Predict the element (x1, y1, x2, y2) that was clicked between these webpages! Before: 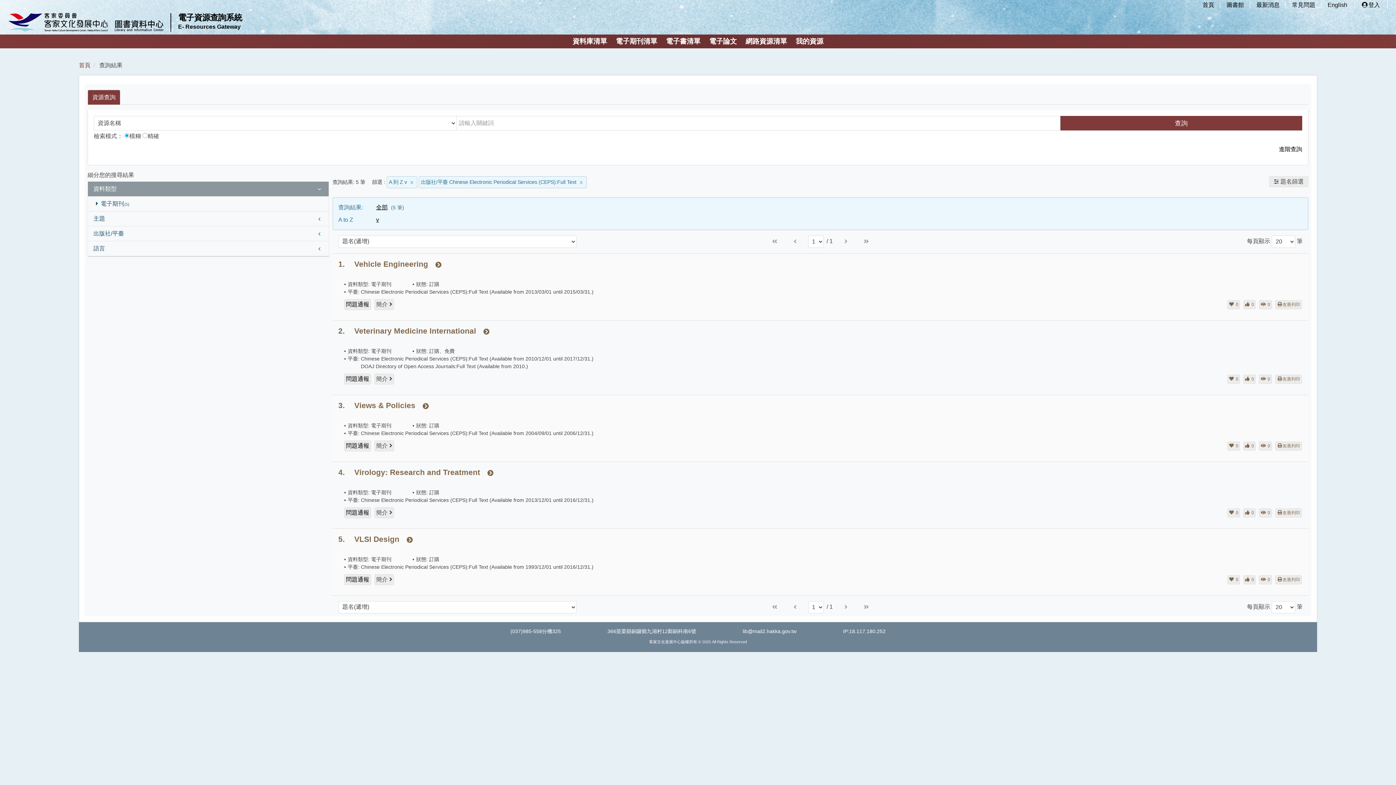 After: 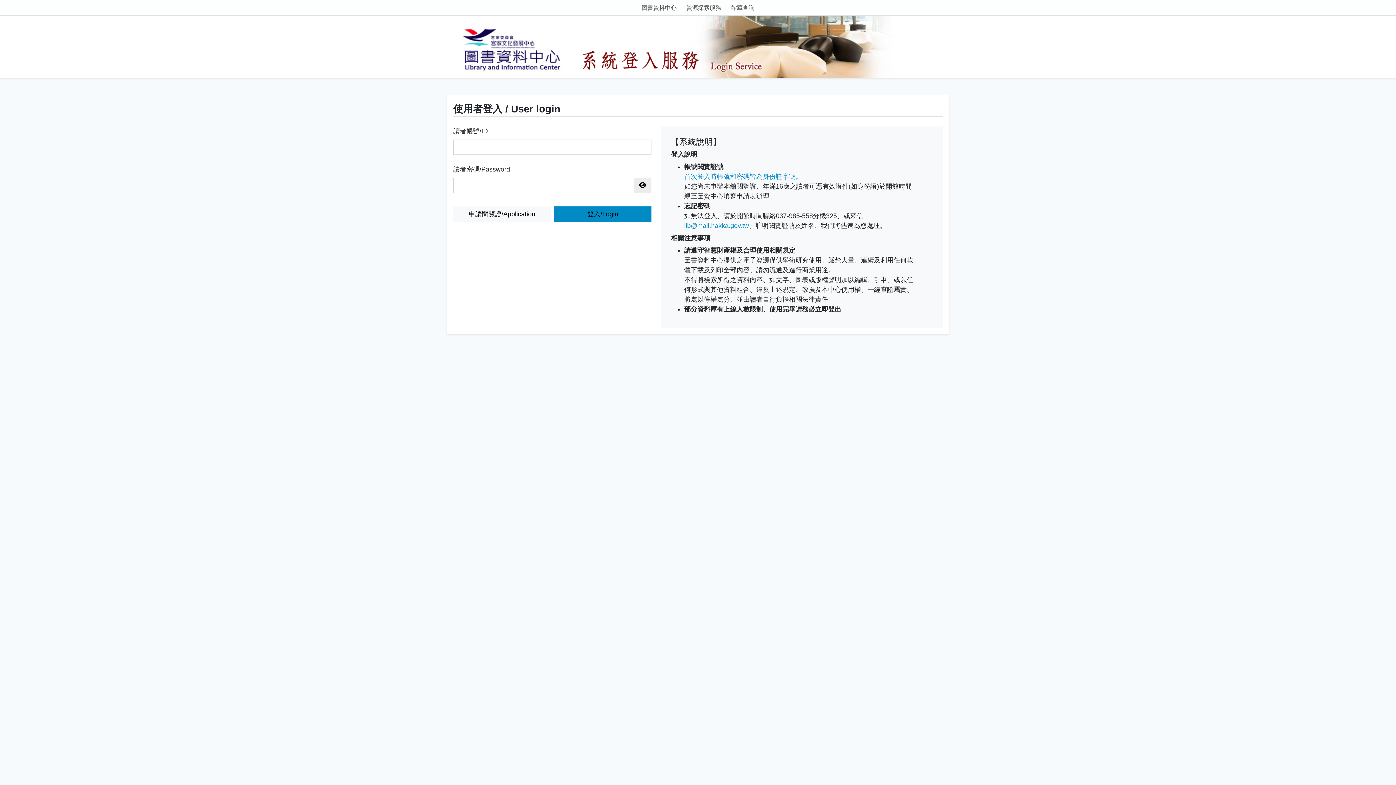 Action: label: like bbox: (1243, 441, 1256, 450)